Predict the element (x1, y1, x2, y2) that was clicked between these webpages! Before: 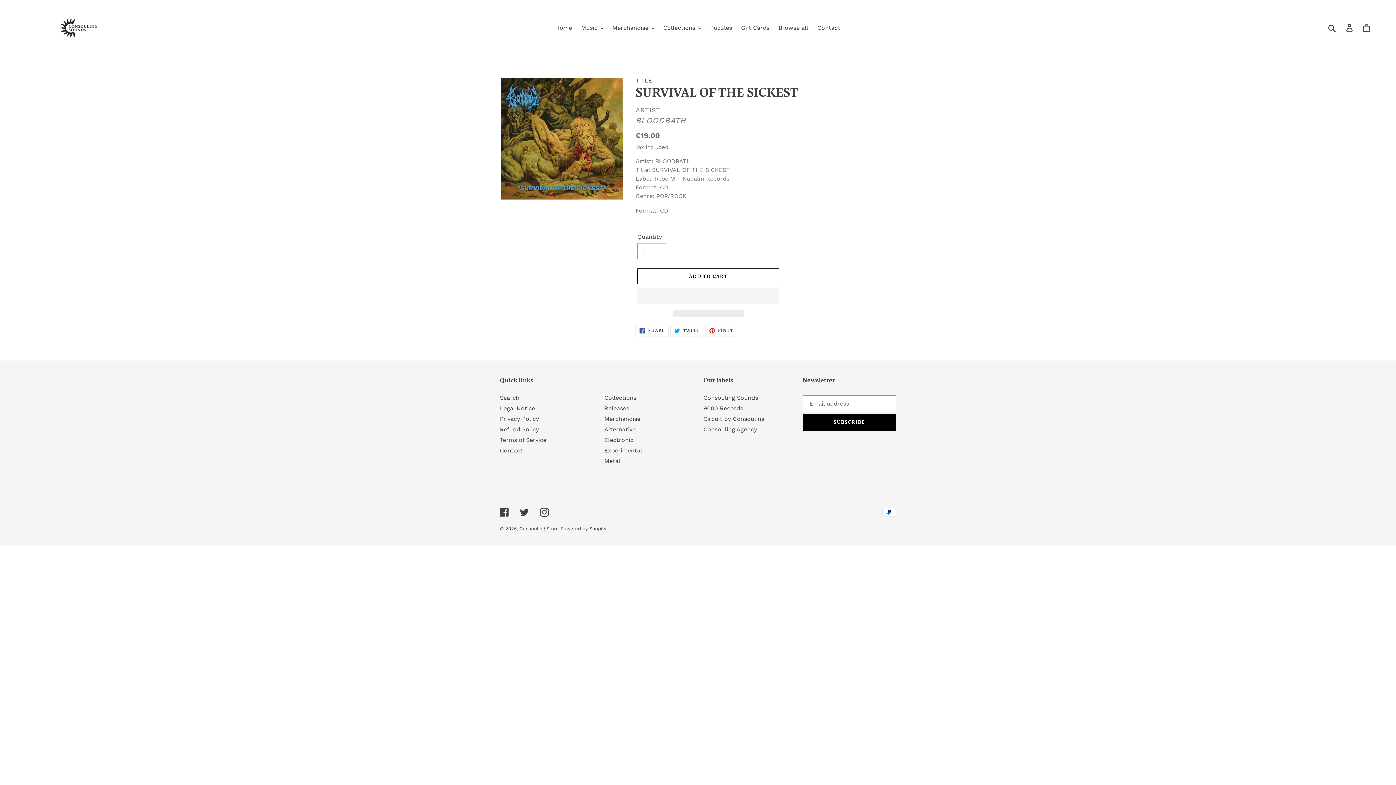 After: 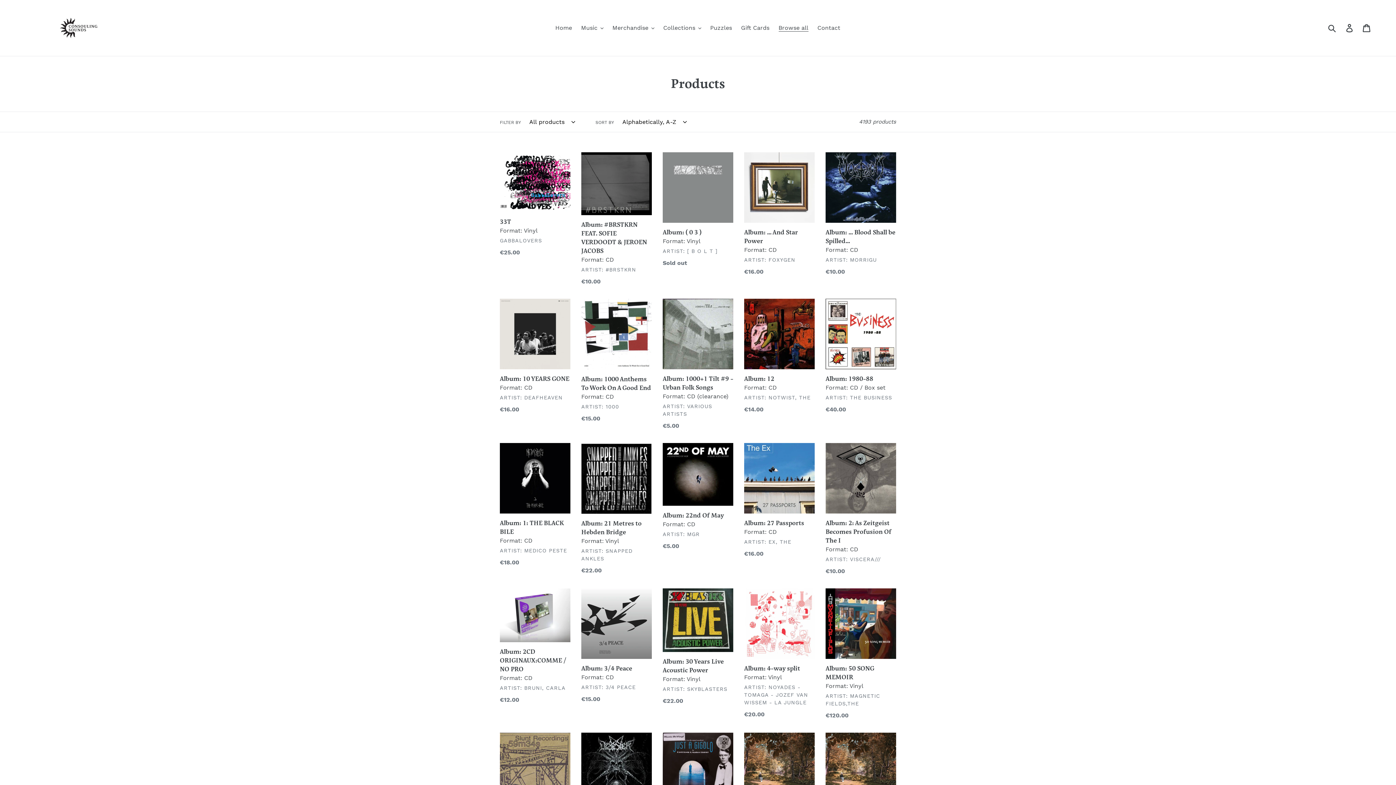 Action: label: Browse all bbox: (775, 22, 812, 33)